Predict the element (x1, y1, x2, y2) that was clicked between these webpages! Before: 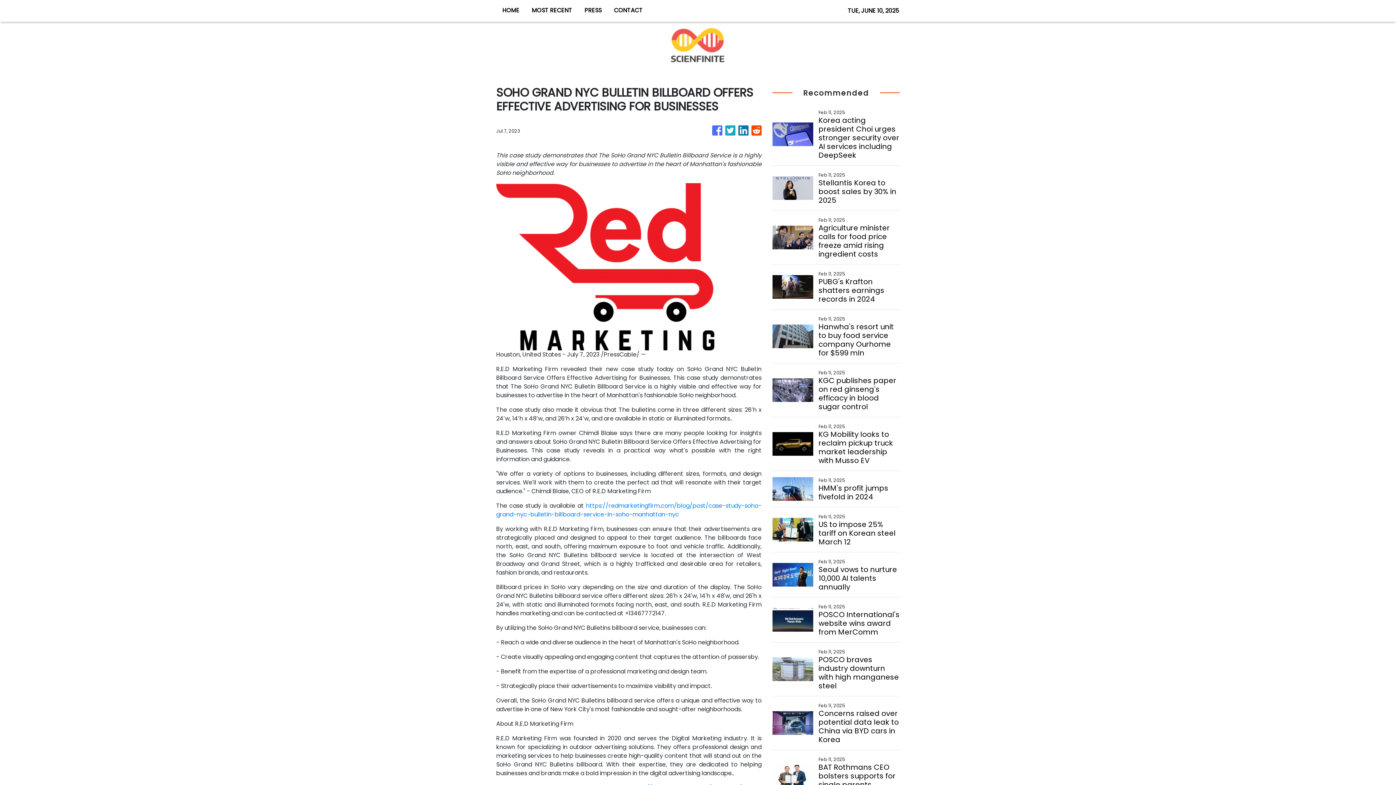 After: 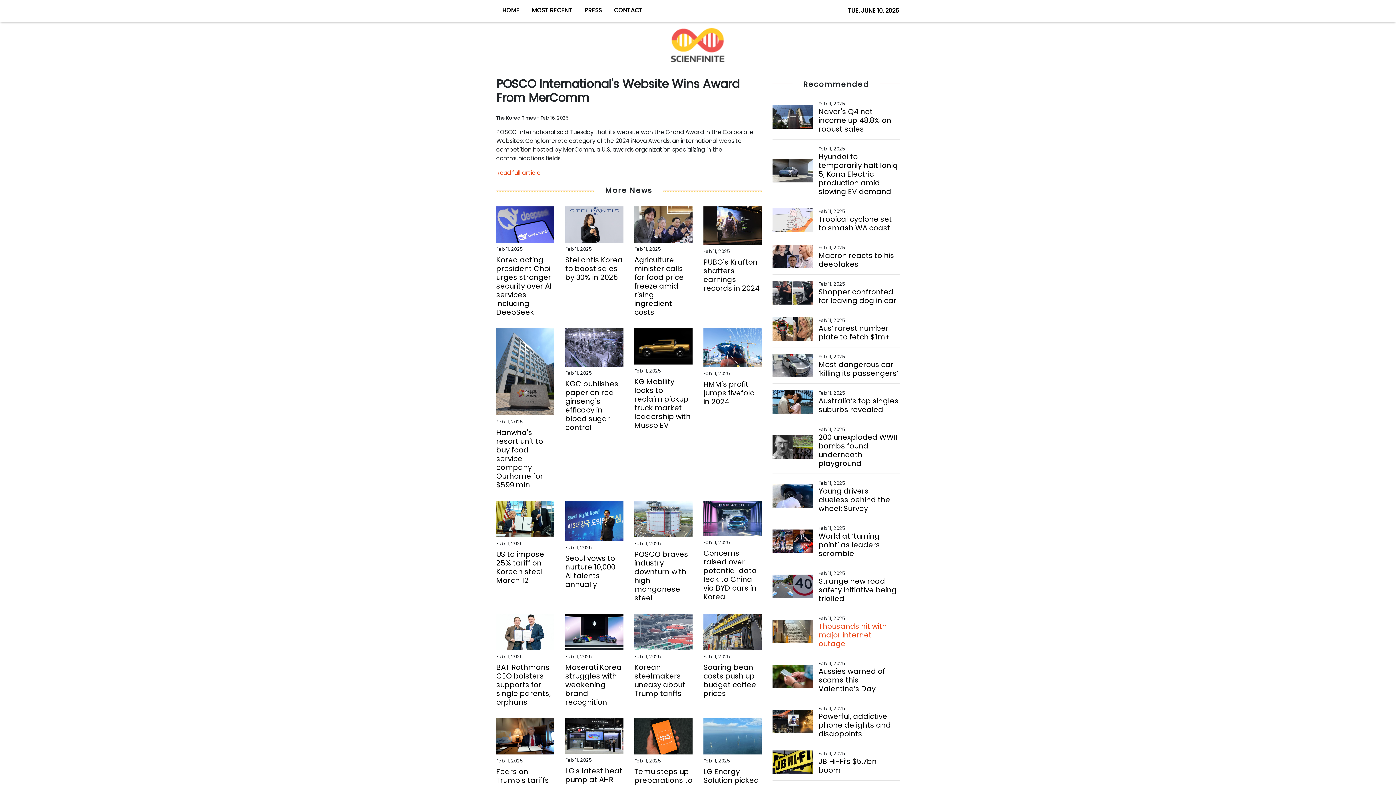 Action: label: POSCO International's website wins award from MerComm bbox: (818, 610, 899, 636)